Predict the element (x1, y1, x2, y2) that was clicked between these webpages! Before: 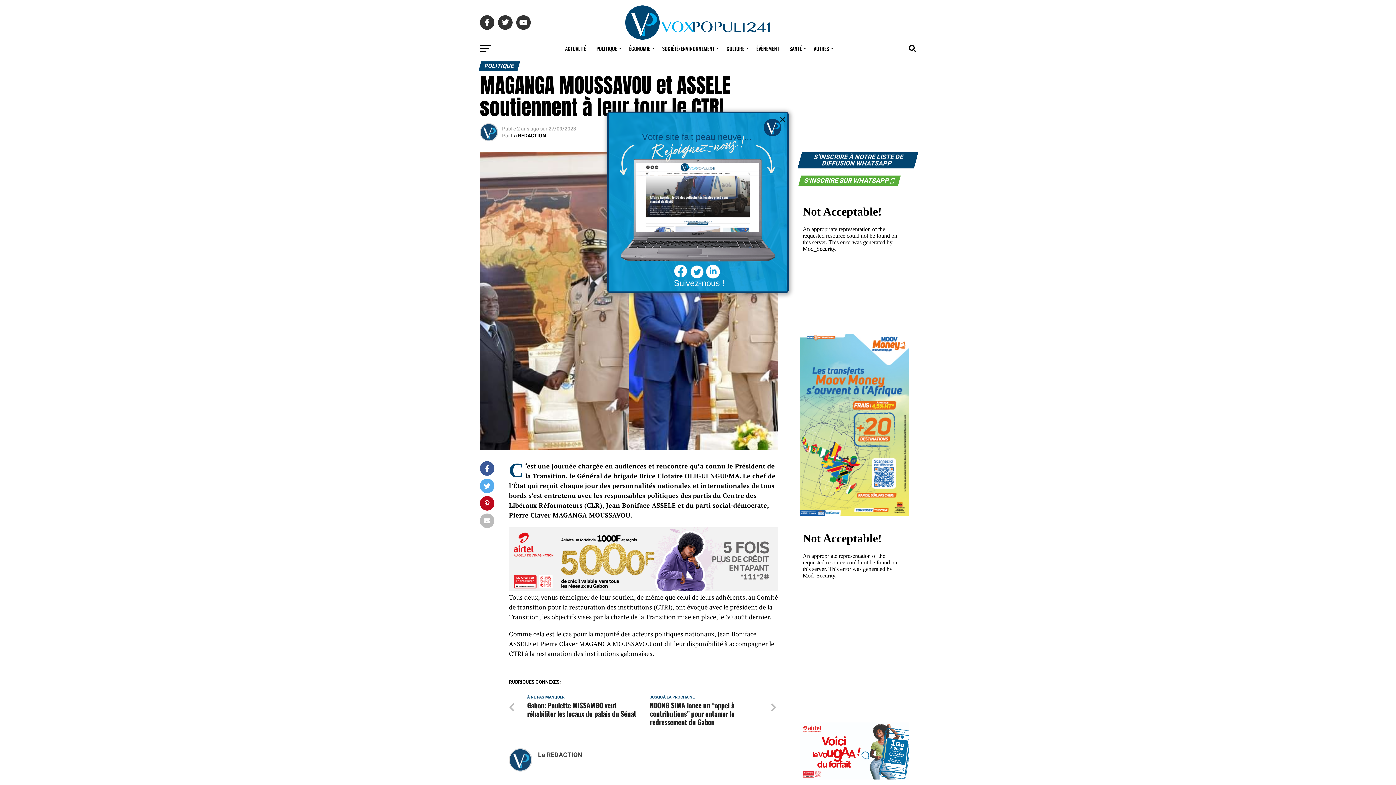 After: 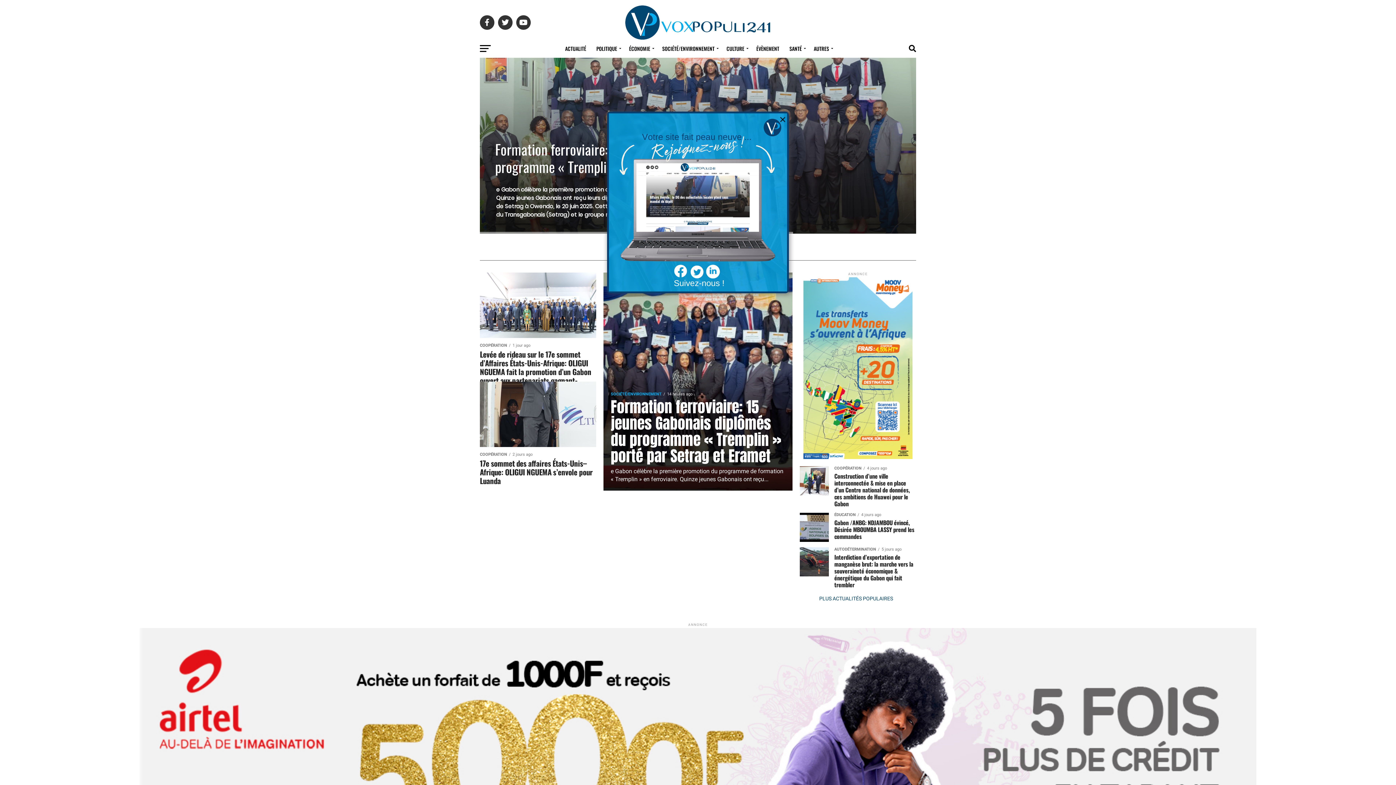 Action: bbox: (625, 34, 770, 41)